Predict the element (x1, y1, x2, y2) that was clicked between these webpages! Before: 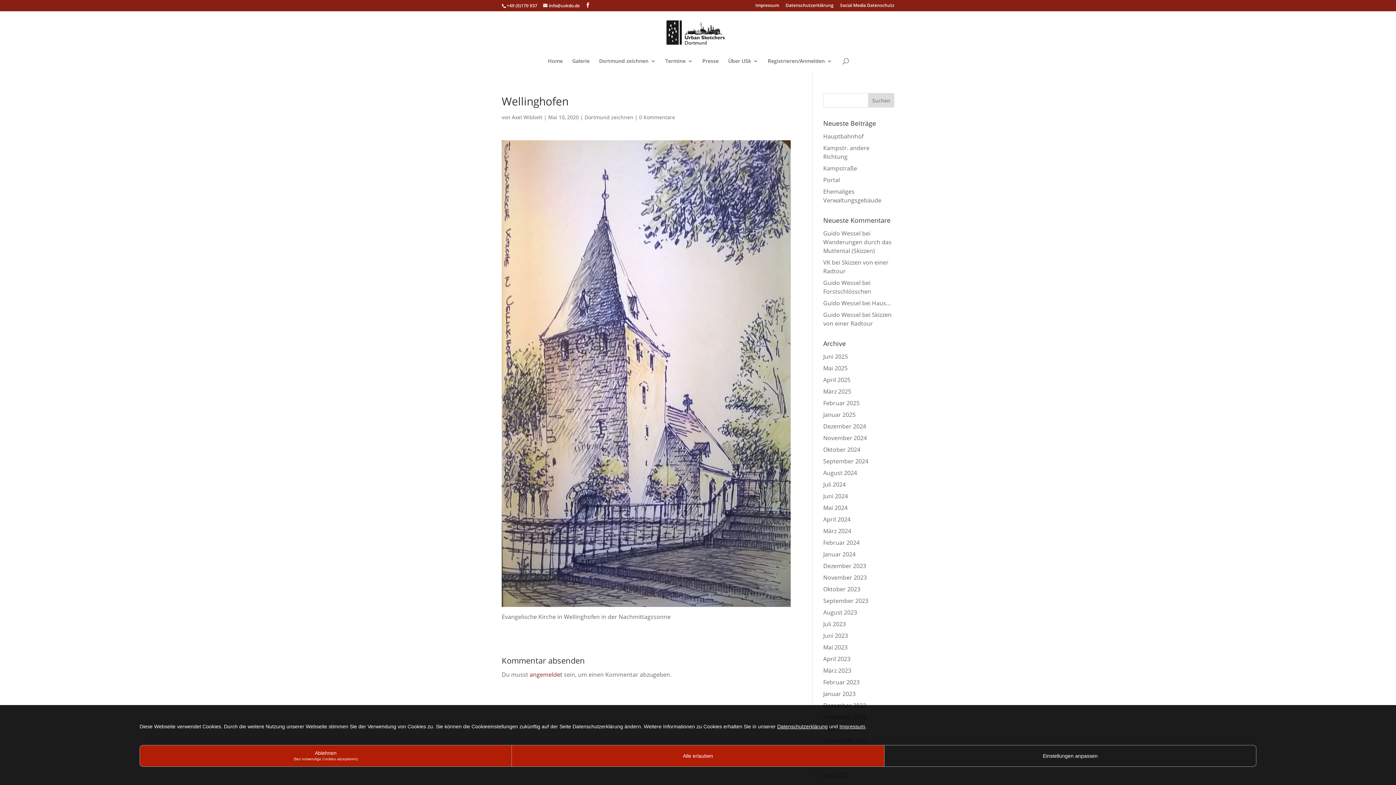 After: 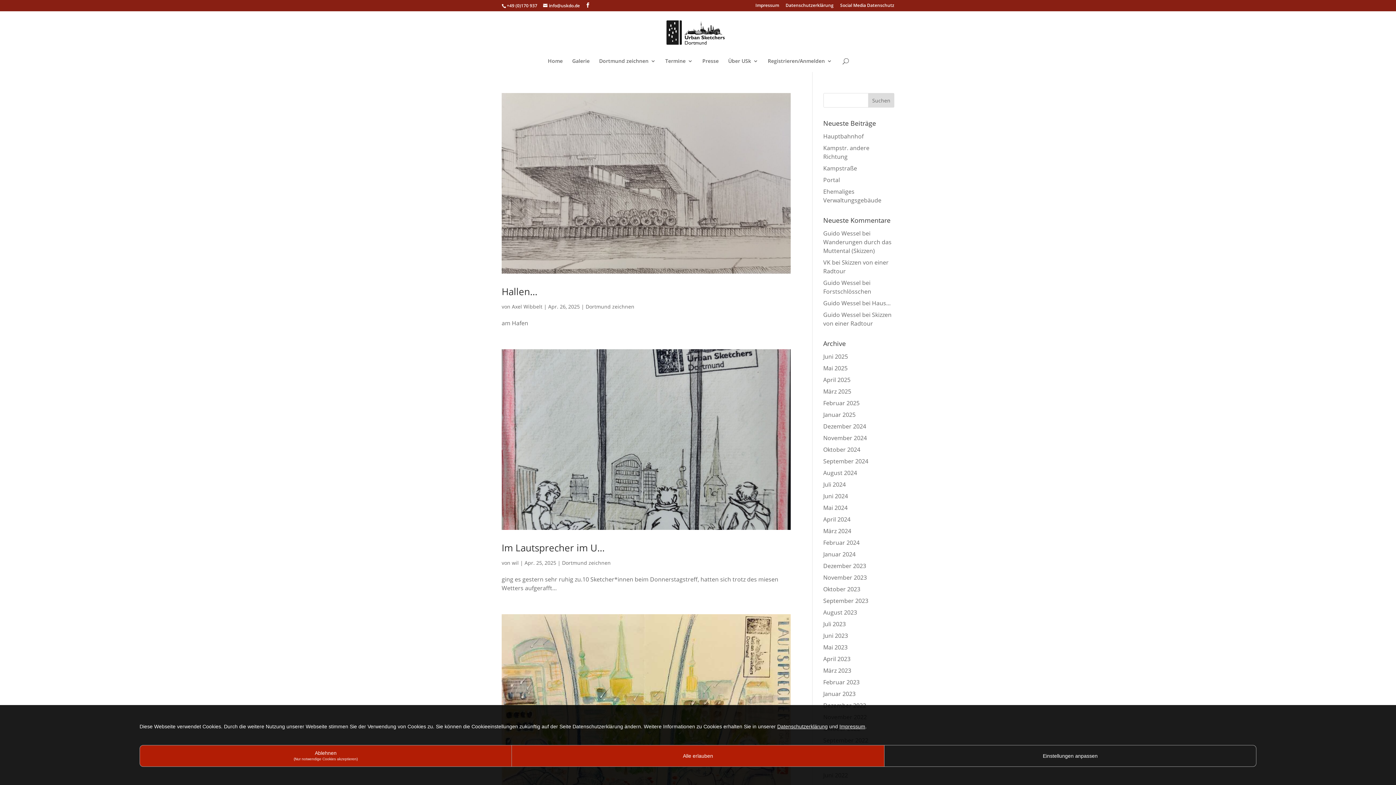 Action: bbox: (823, 376, 850, 384) label: April 2025